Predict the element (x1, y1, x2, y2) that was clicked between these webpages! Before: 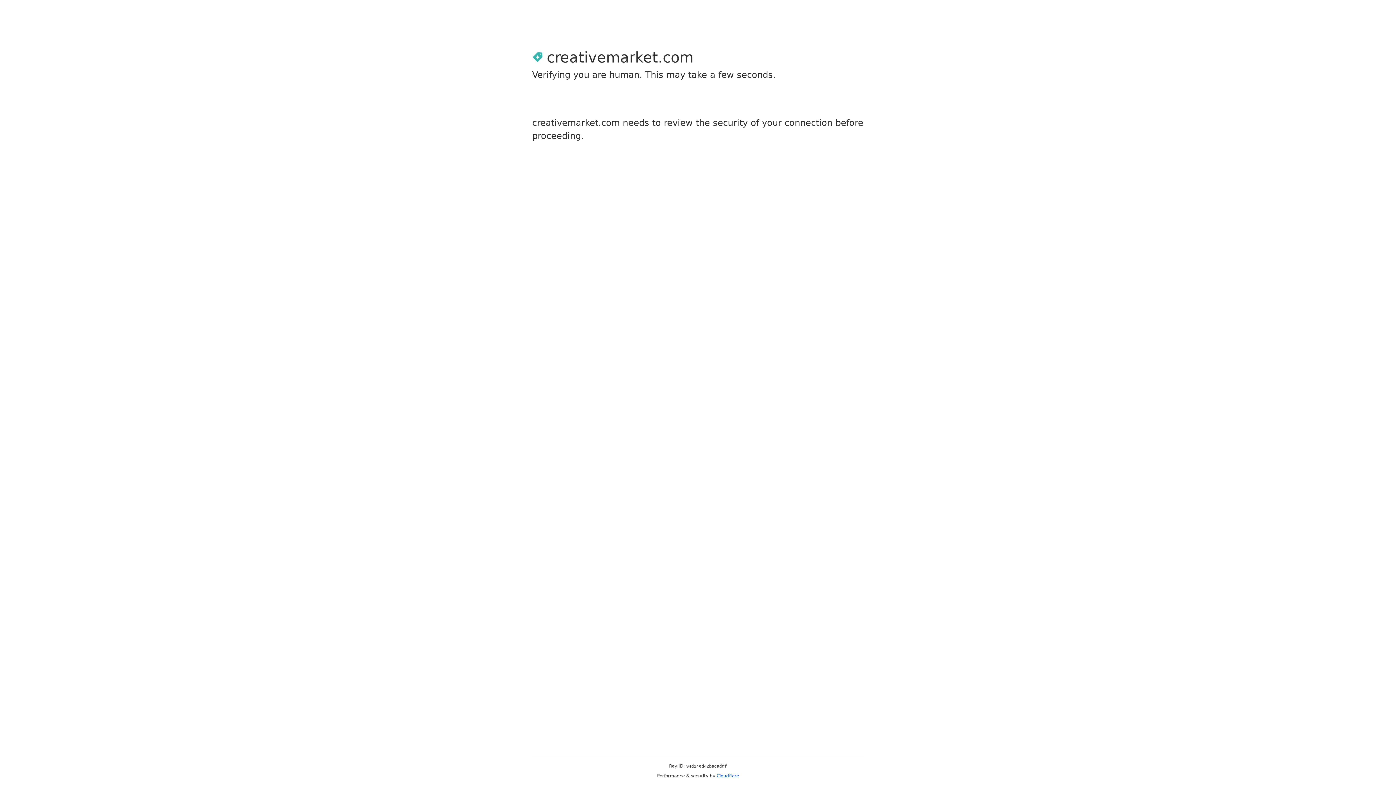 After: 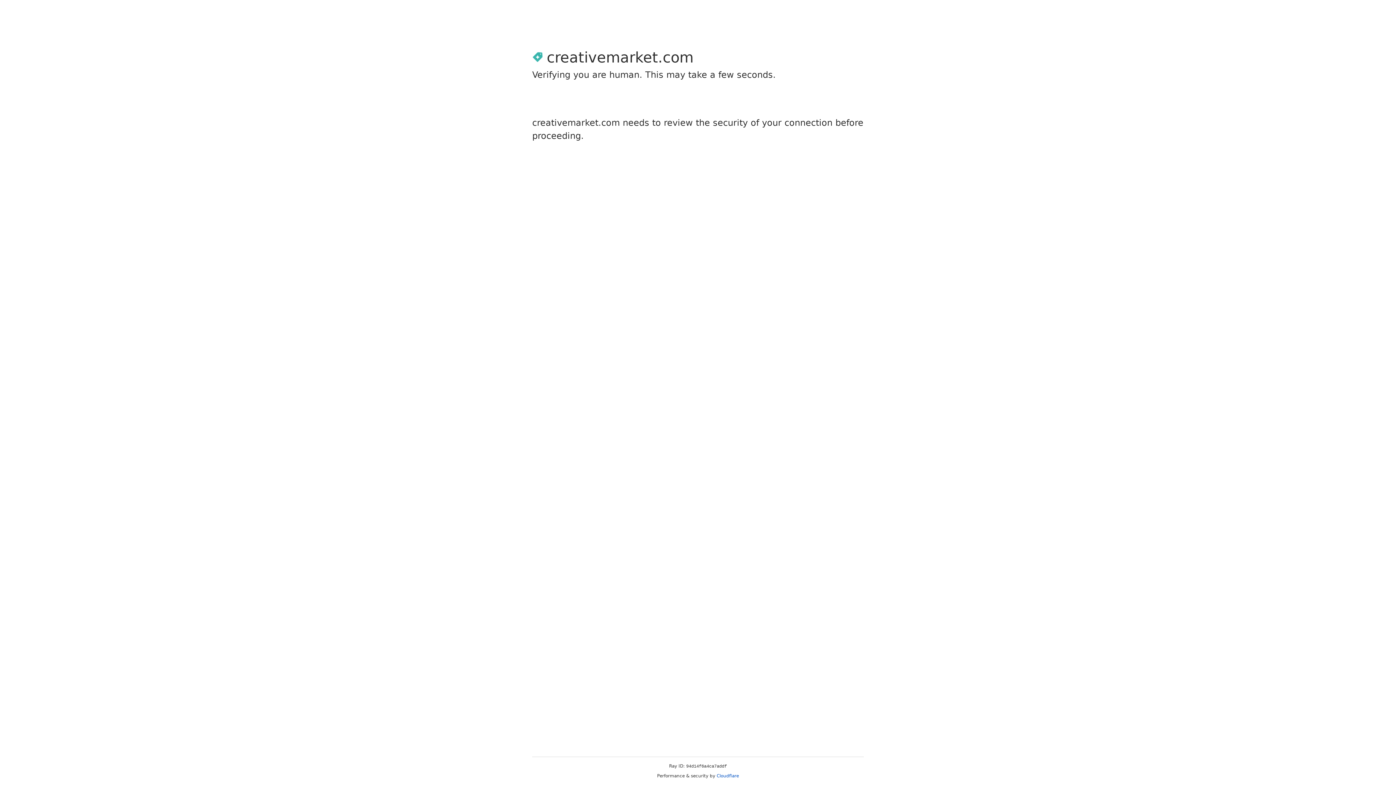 Action: label: Cloudflare bbox: (716, 773, 739, 778)